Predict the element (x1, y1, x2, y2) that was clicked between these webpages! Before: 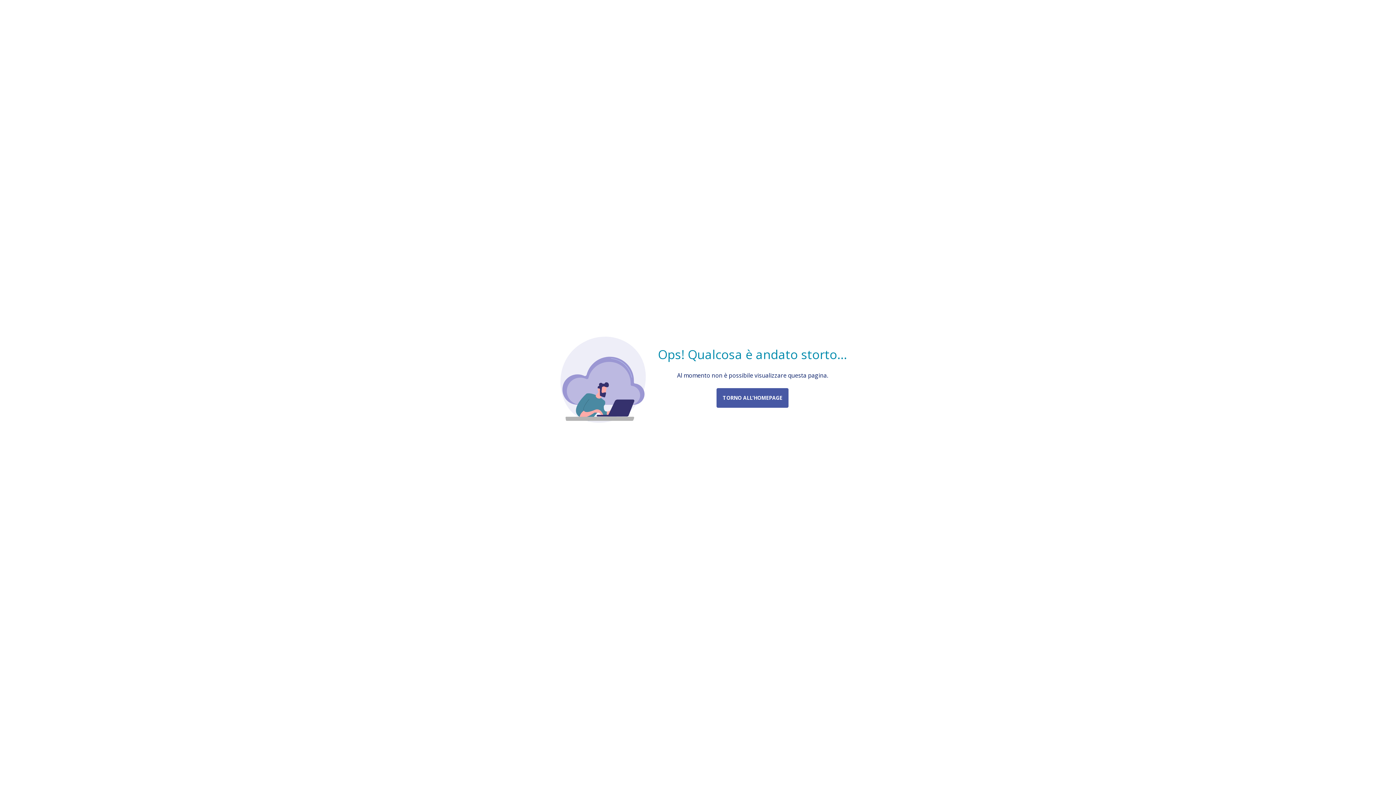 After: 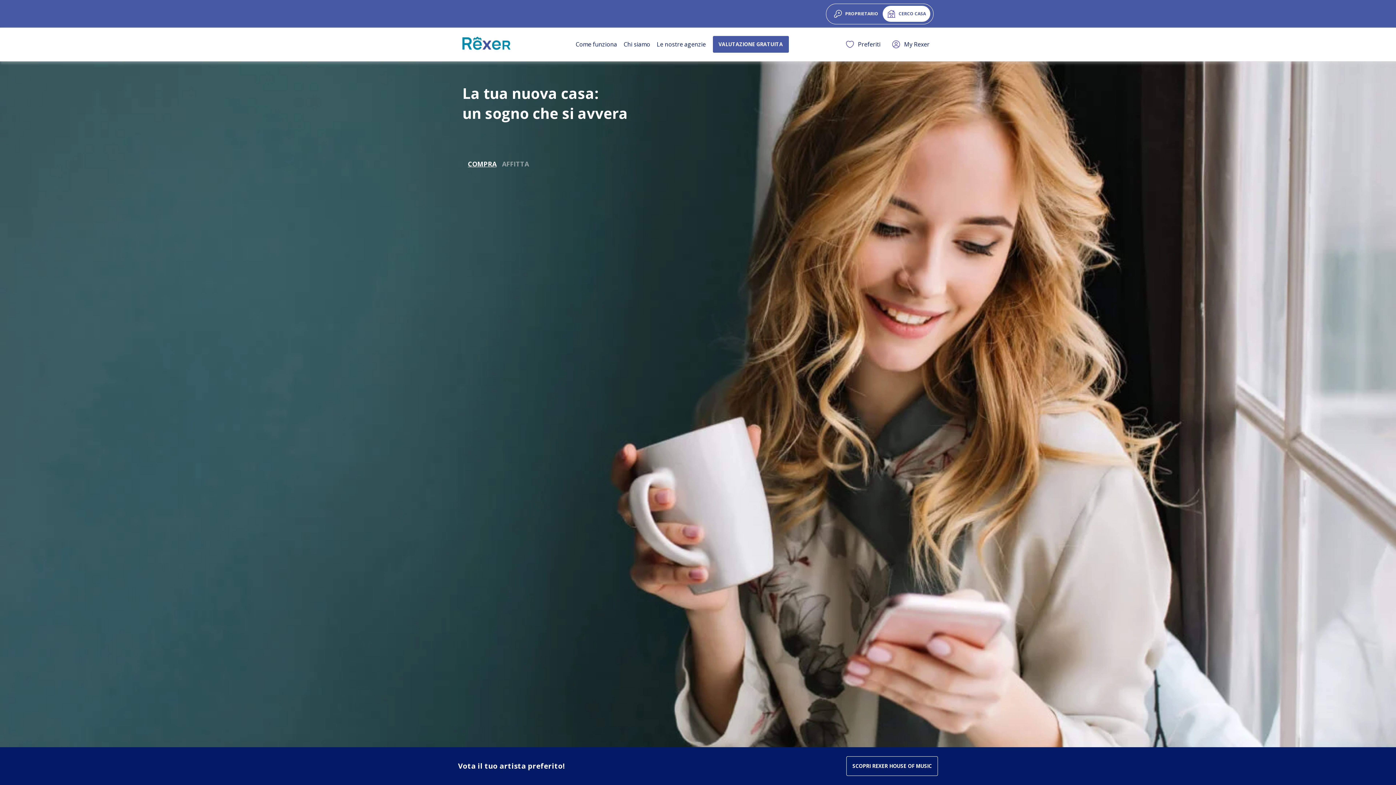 Action: label: TORNO ALL’HOMEPAGE bbox: (716, 388, 788, 408)